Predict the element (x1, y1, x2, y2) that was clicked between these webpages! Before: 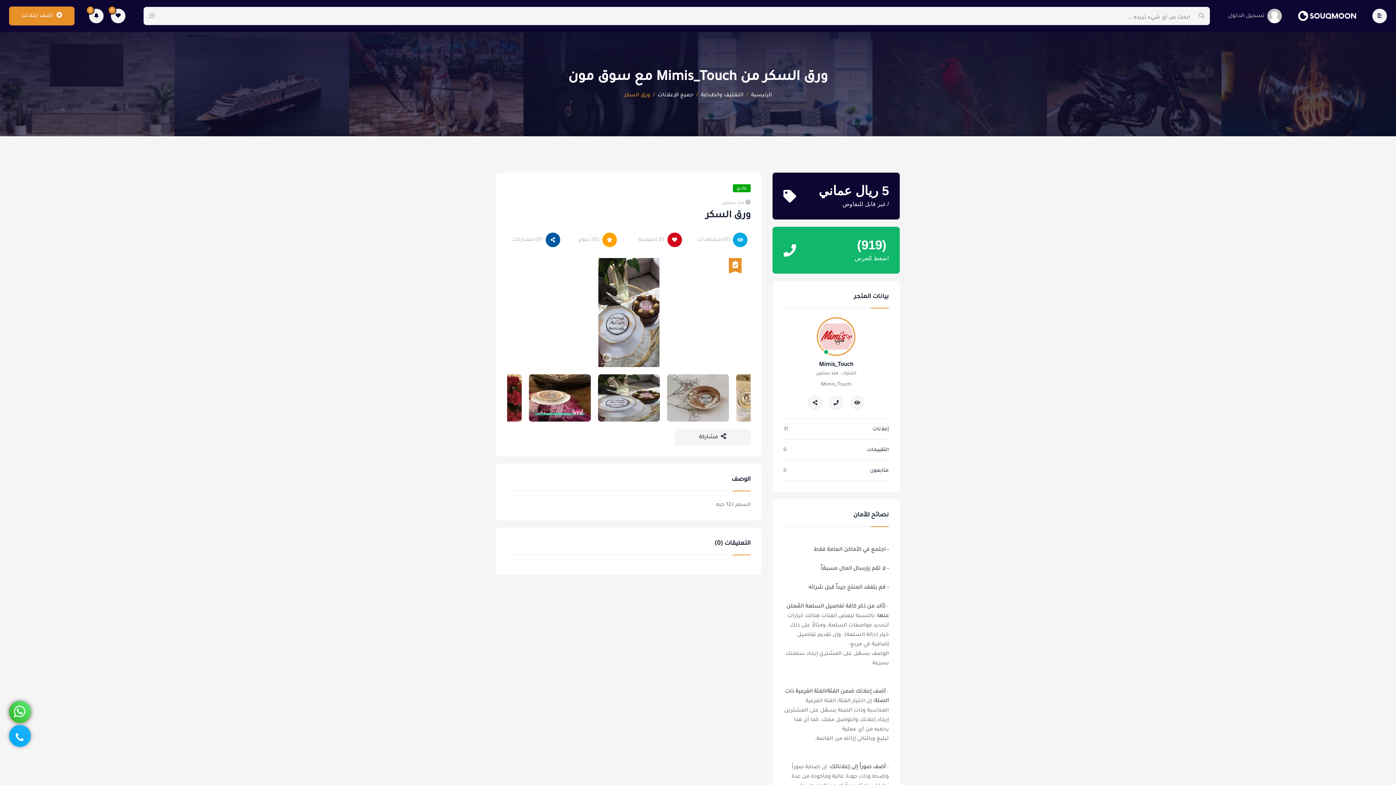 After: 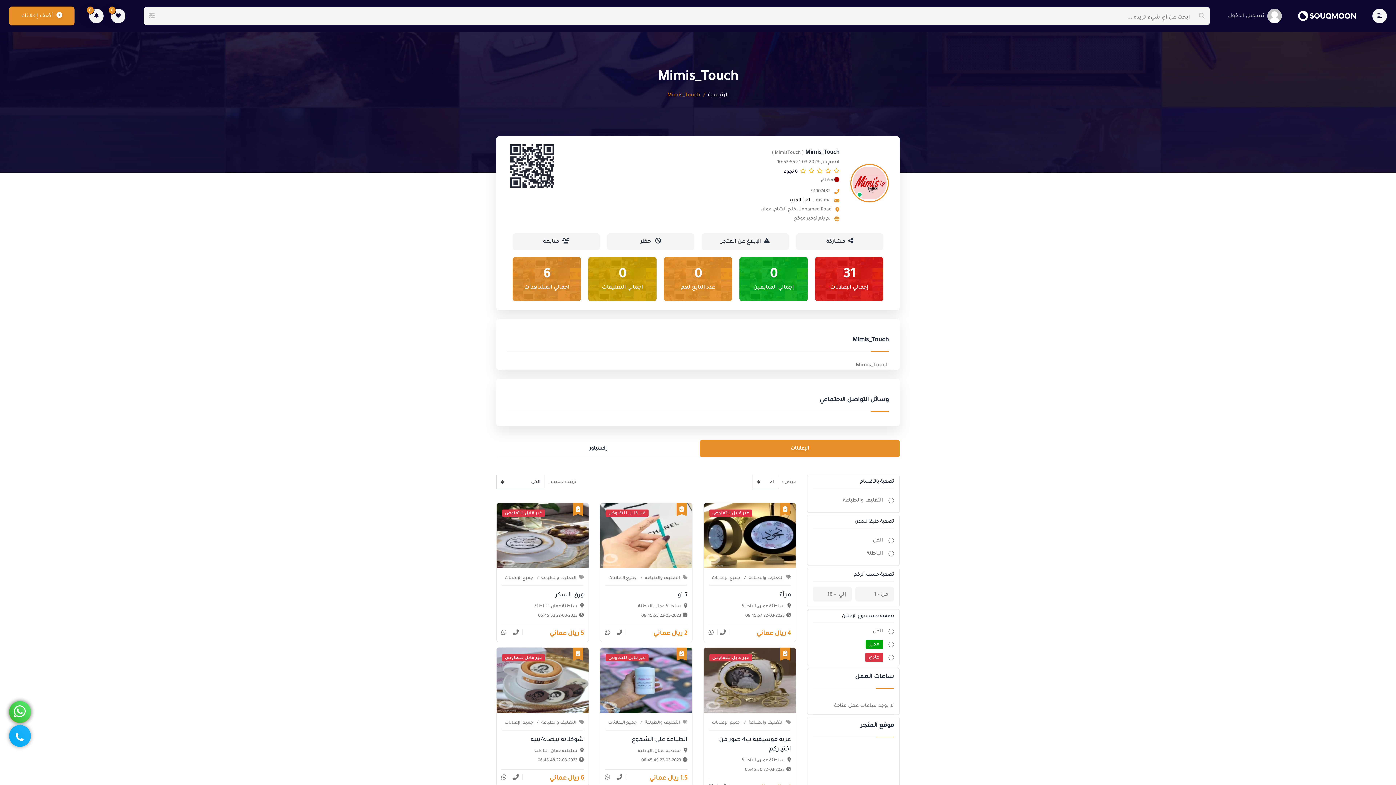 Action: bbox: (817, 317, 855, 356)